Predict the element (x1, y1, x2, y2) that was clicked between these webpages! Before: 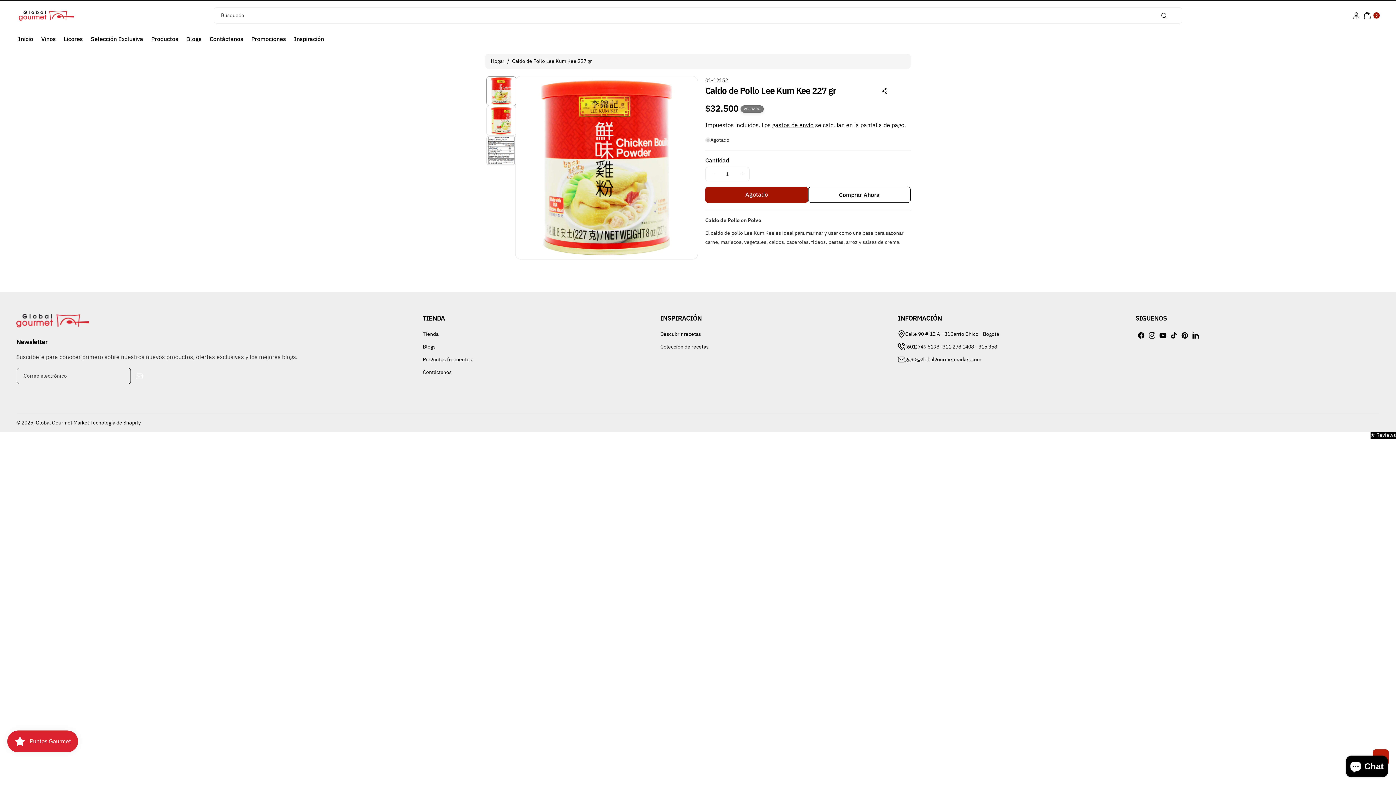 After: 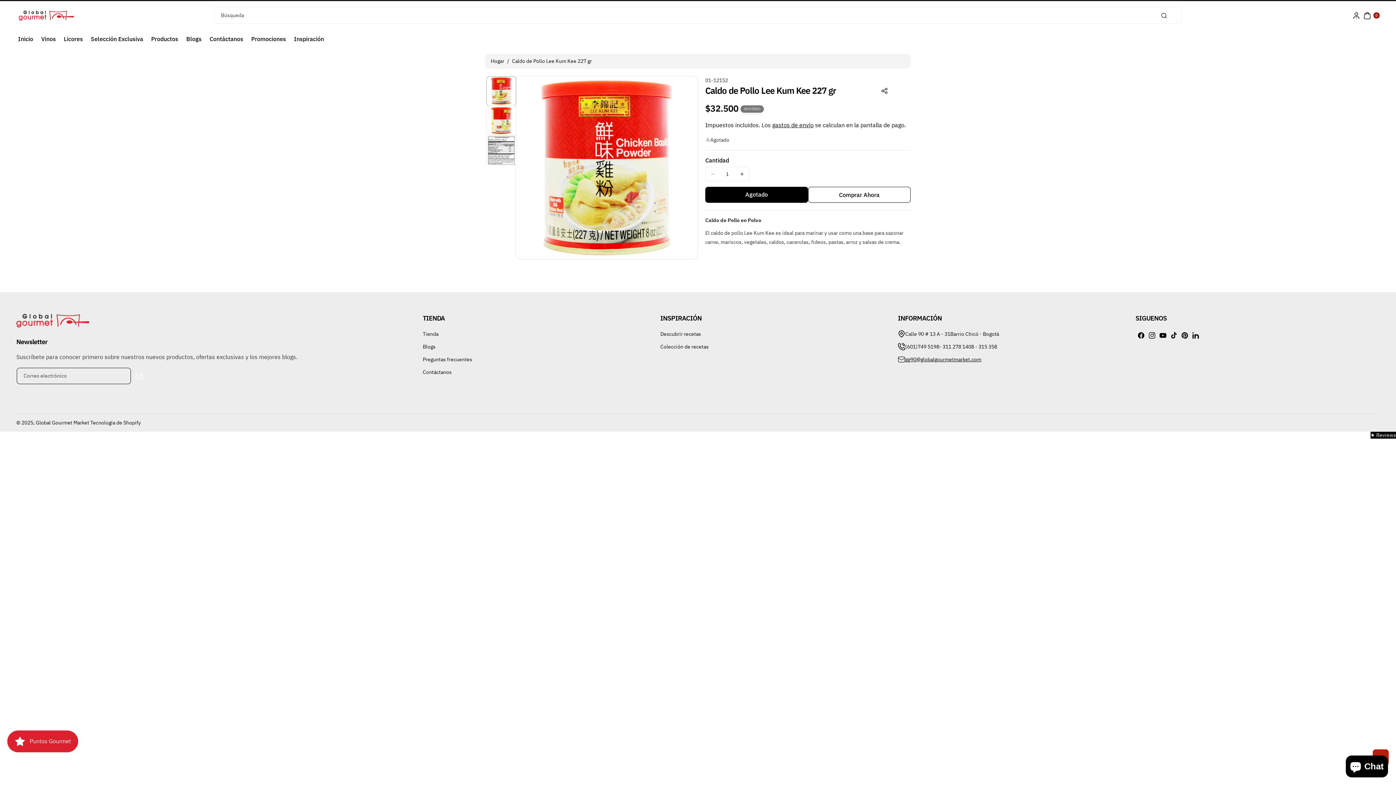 Action: bbox: (705, 186, 808, 202) label: Agotado